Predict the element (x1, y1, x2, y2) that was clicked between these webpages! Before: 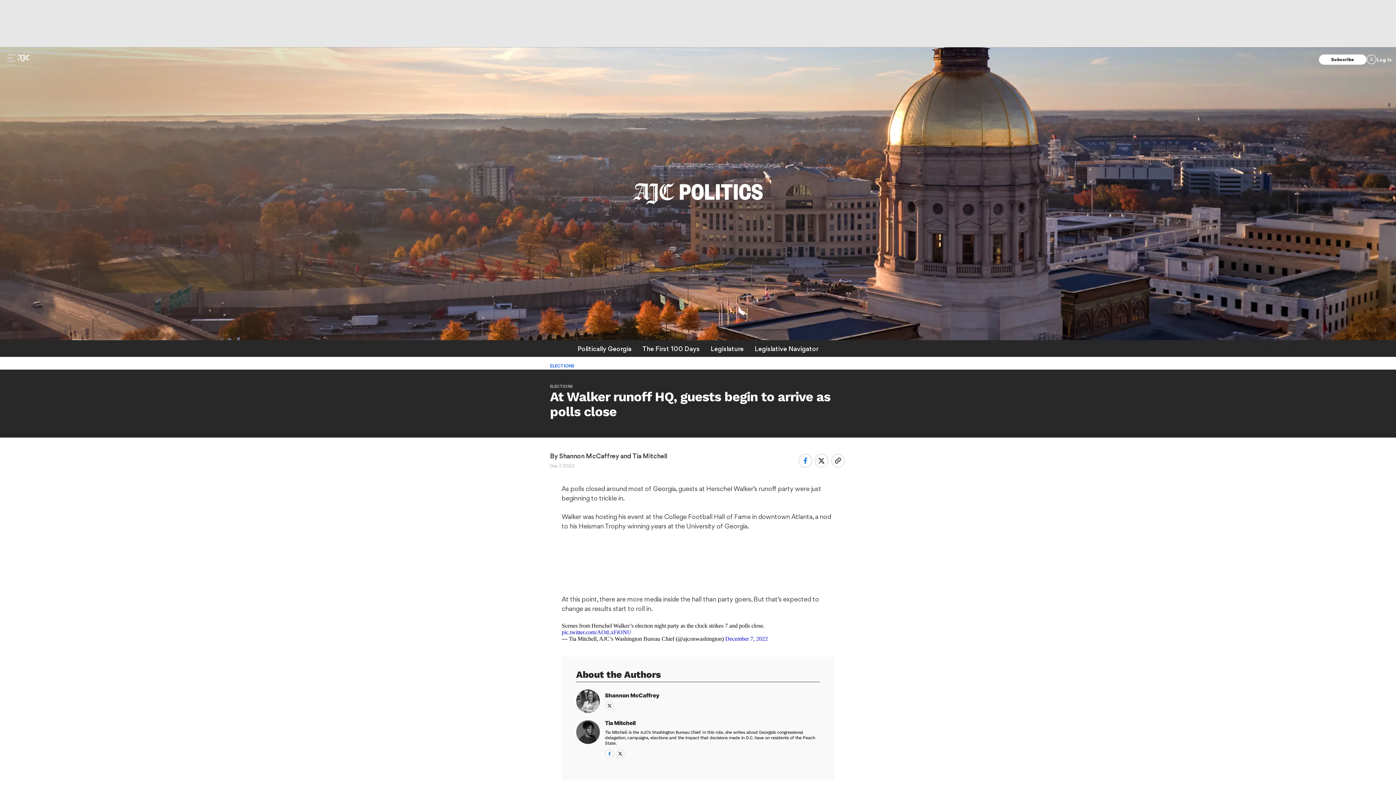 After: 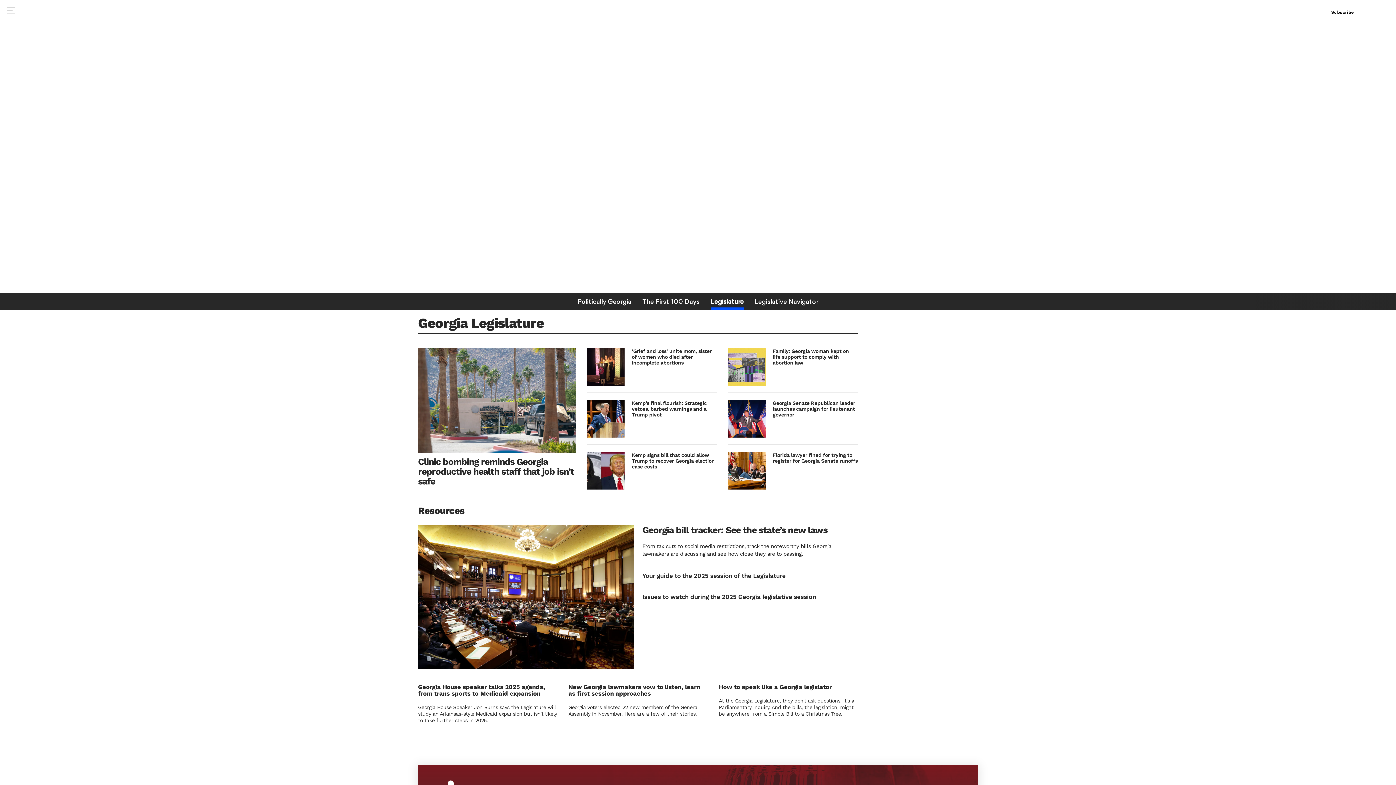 Action: label: Legislature bbox: (710, 340, 744, 357)